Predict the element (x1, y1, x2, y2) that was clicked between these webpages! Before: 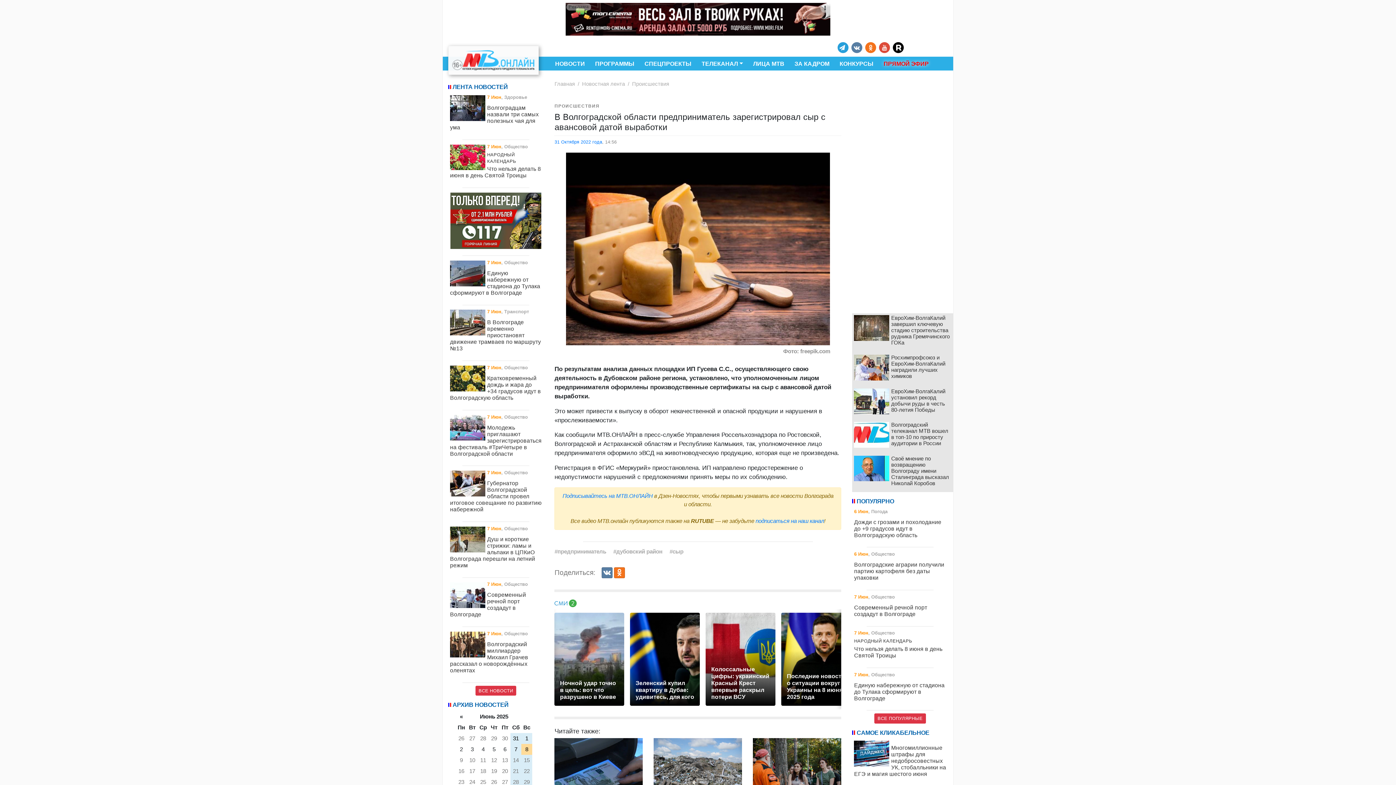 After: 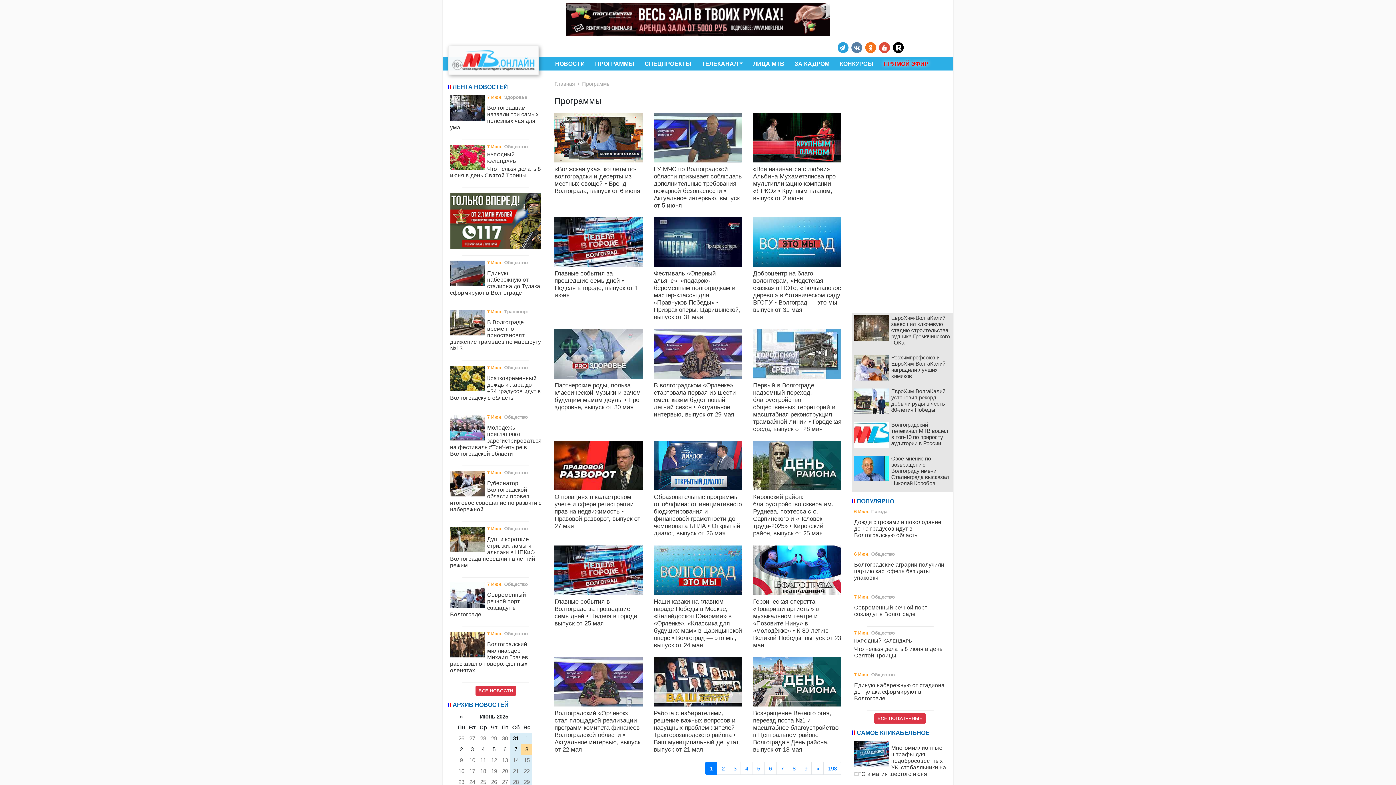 Action: label: ПРОГРАММЫ bbox: (590, 56, 639, 70)